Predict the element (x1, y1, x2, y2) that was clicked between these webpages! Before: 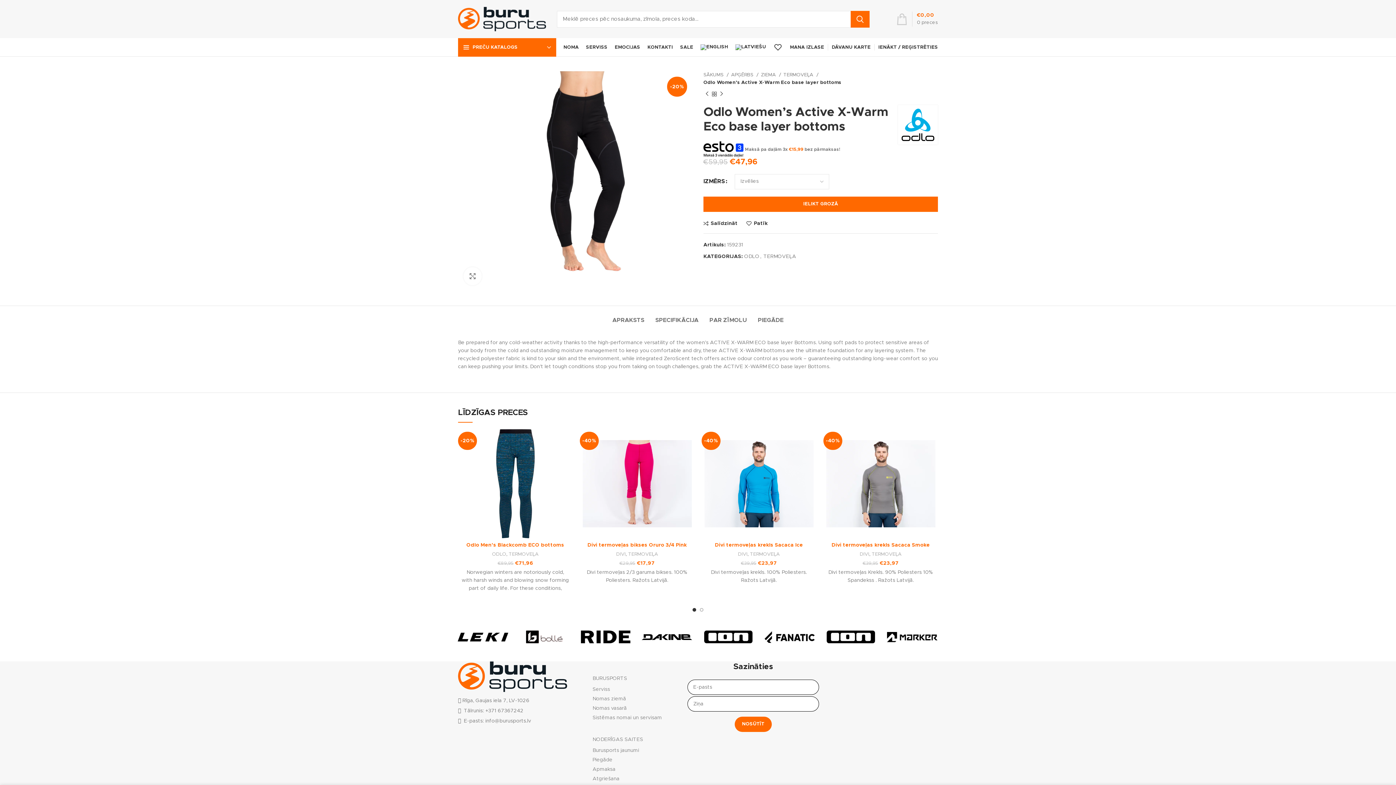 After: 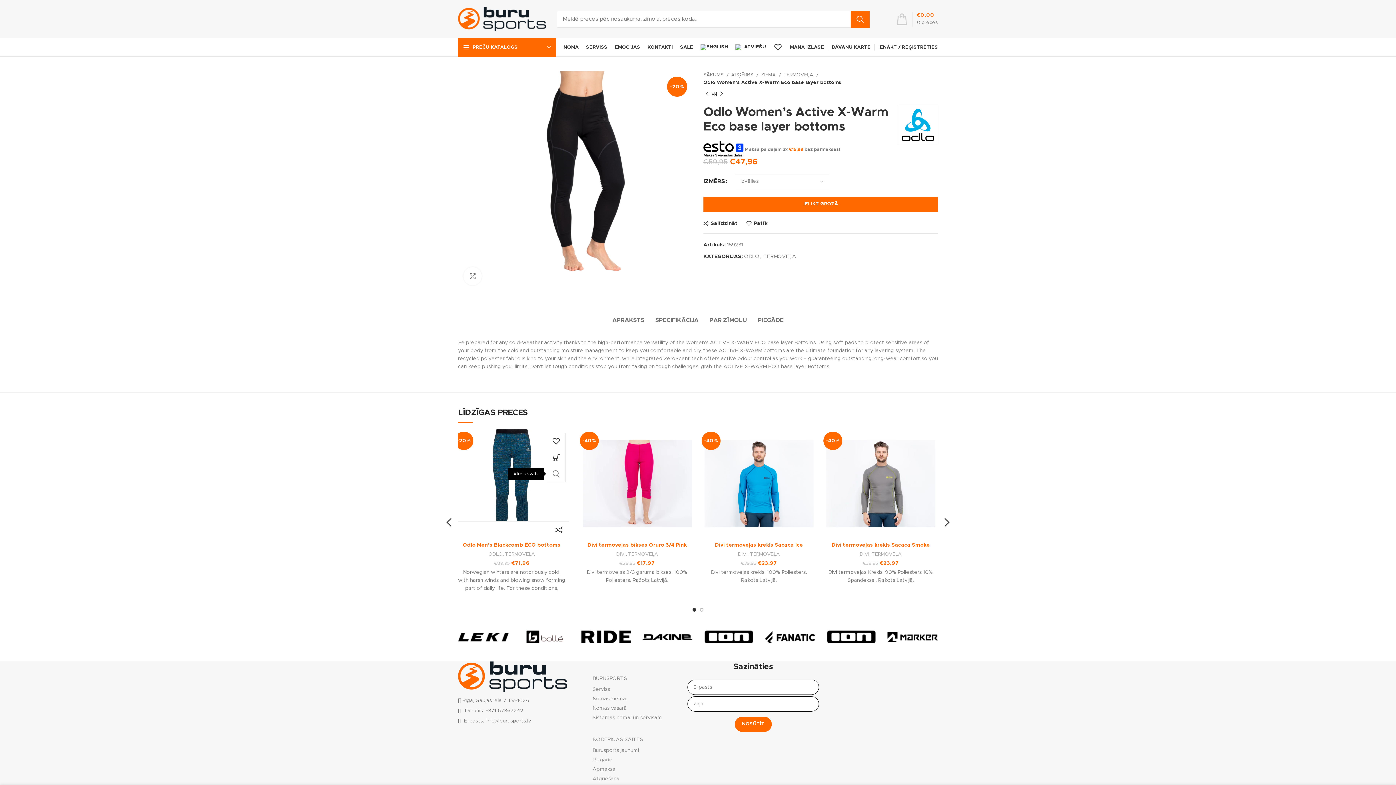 Action: label: Ātrais skats bbox: (558, 465, 576, 482)